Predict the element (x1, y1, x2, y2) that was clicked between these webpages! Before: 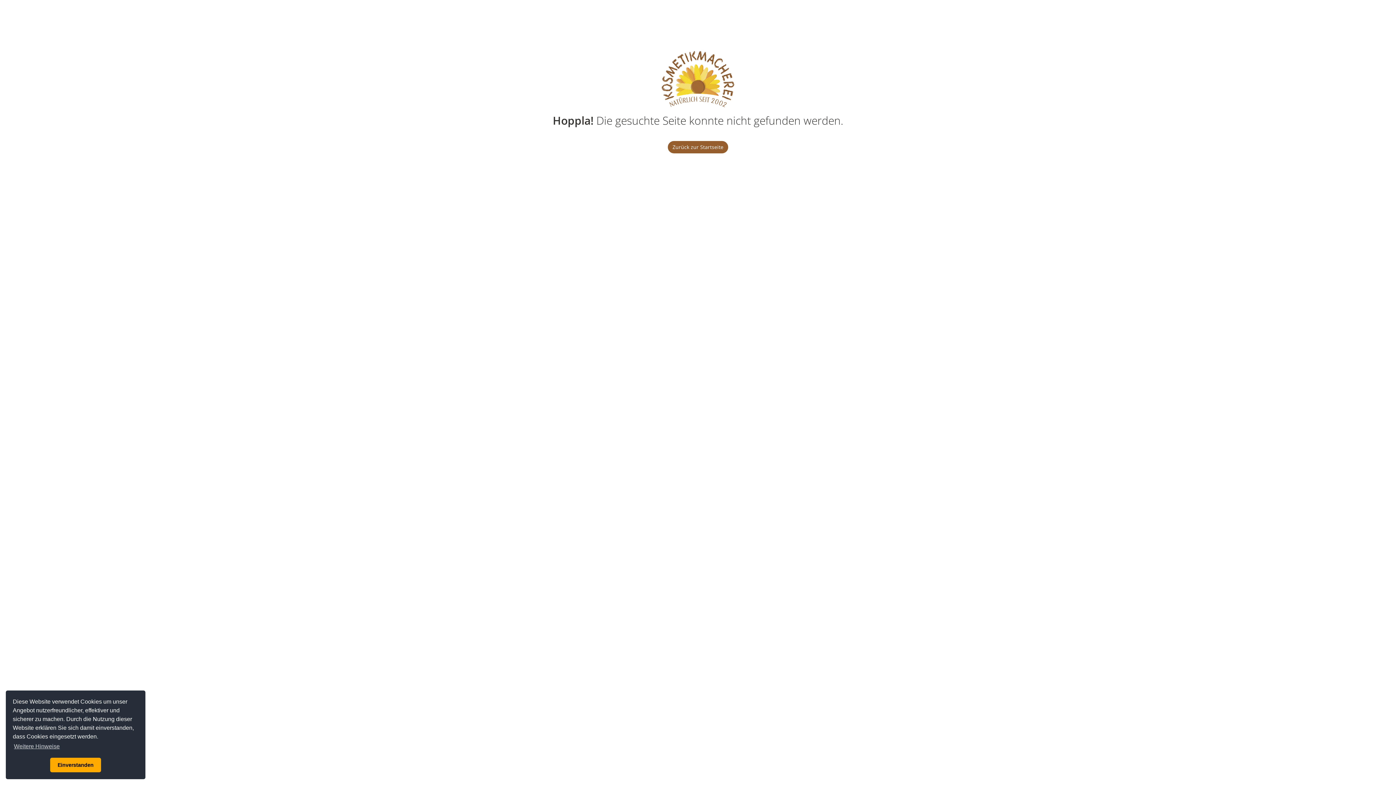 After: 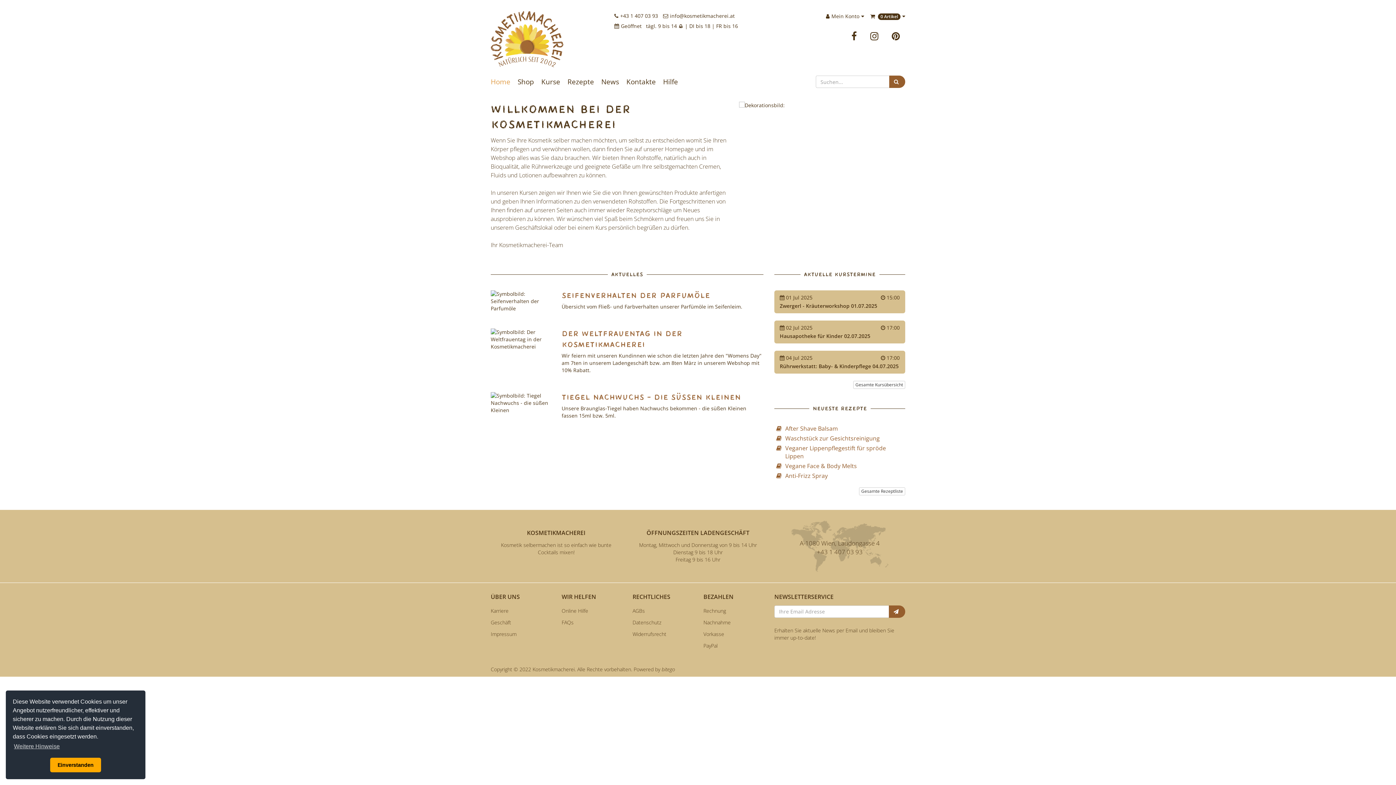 Action: bbox: (661, 50, 734, 107) label: Kosmetikmacherei